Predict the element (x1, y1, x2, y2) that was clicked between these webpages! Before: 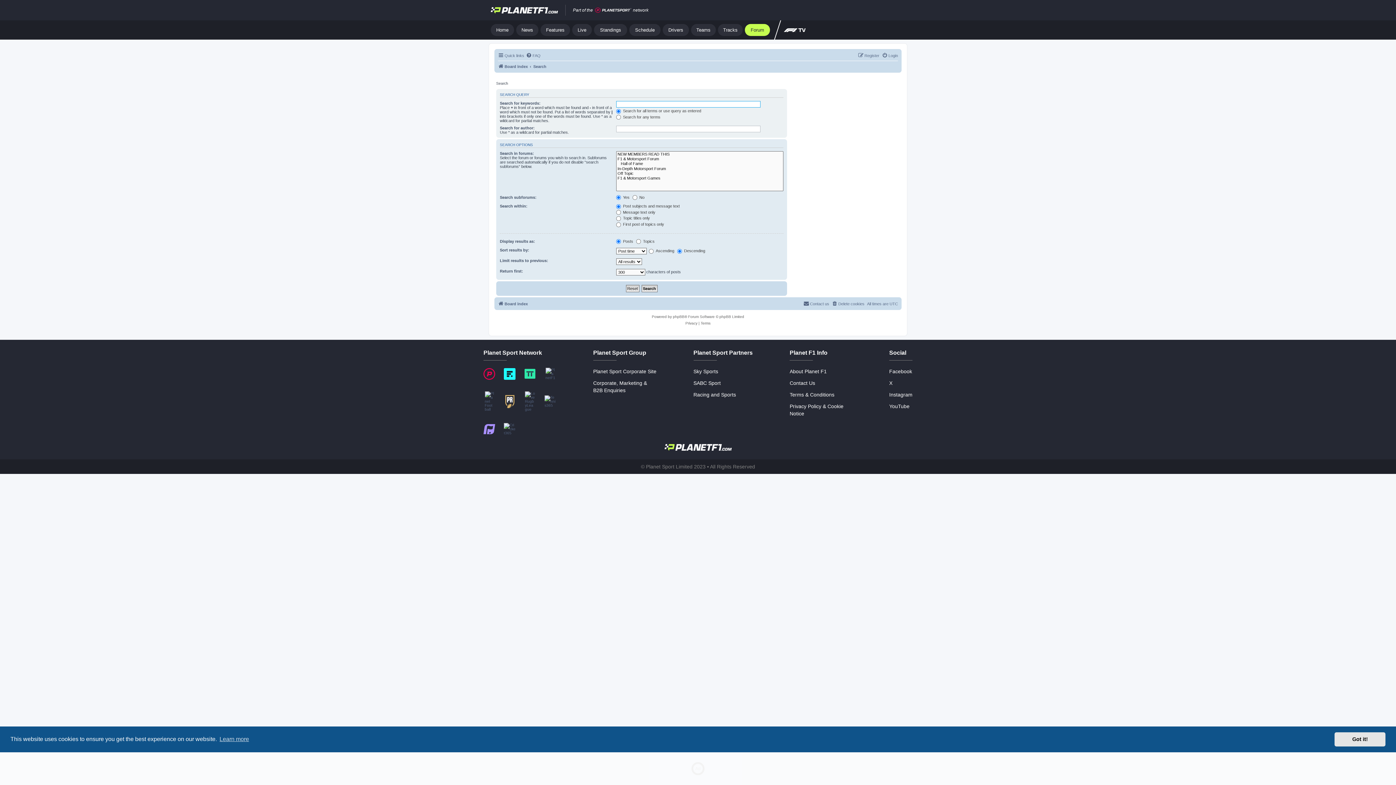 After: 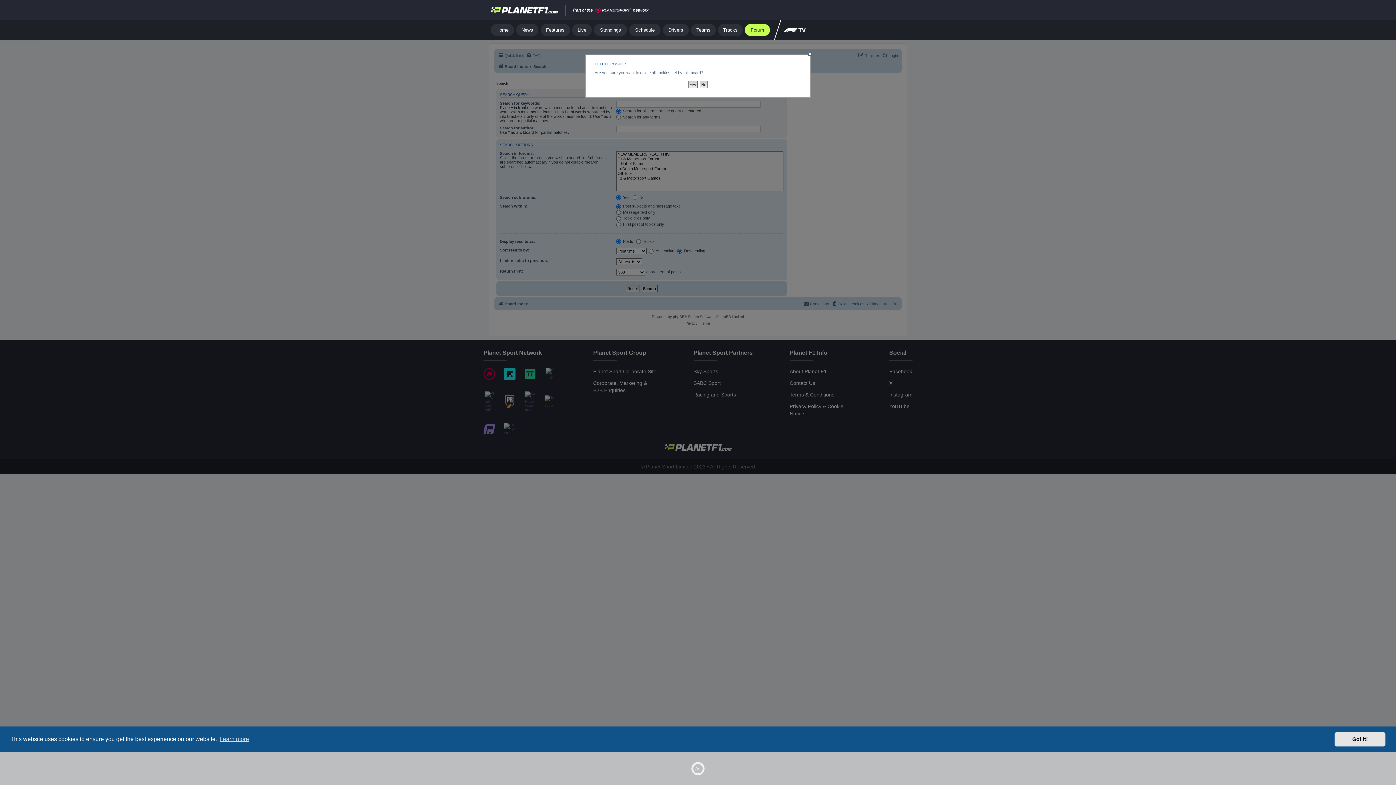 Action: label: Delete cookies bbox: (832, 299, 864, 308)